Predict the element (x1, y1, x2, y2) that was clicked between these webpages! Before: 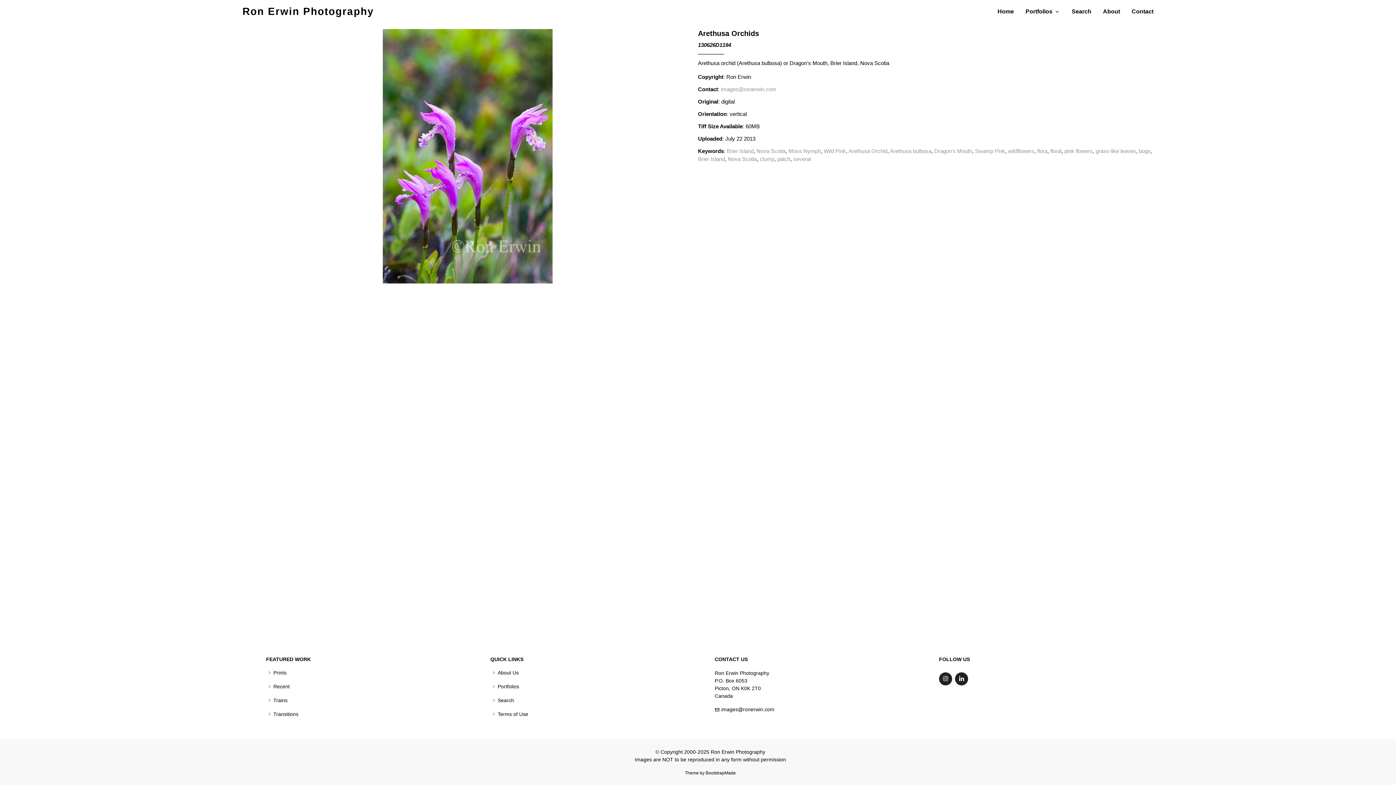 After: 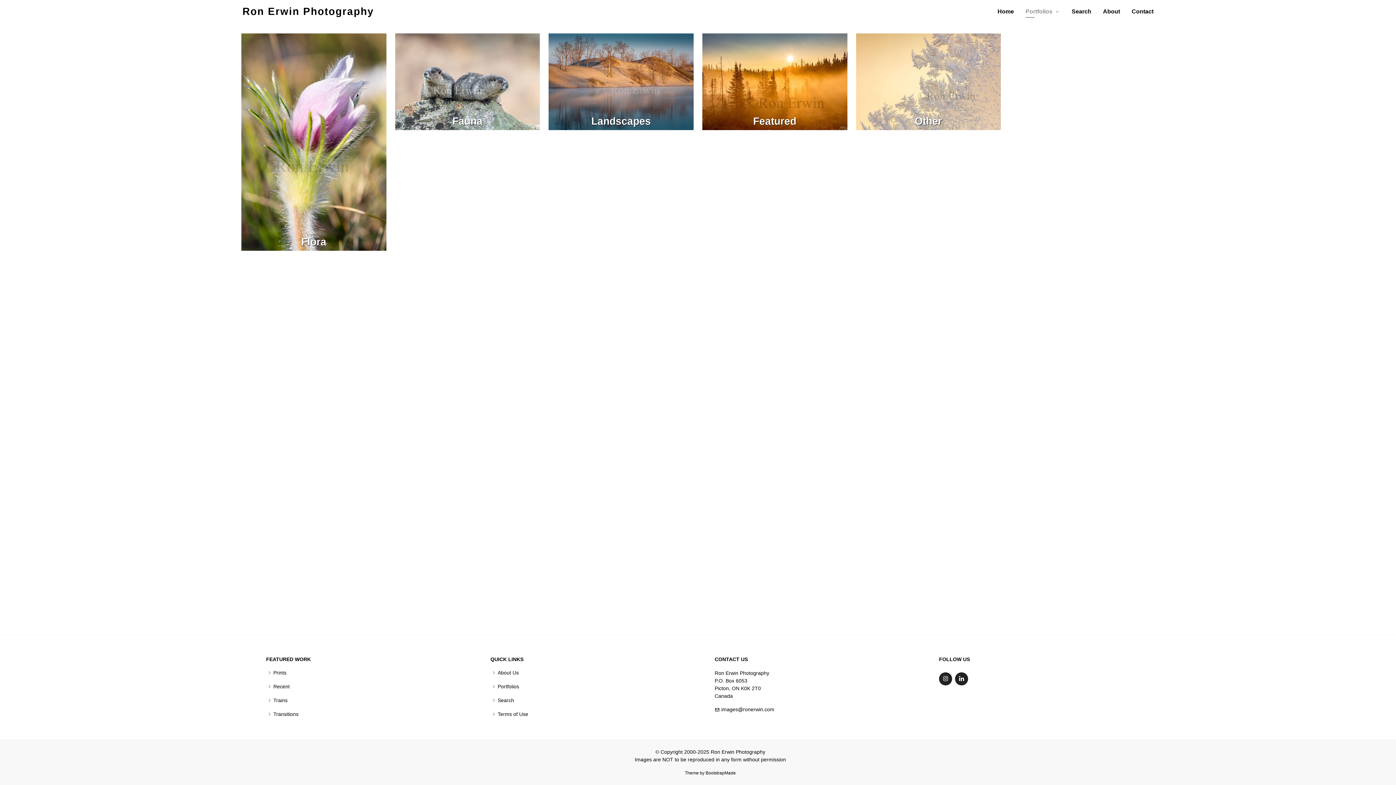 Action: bbox: (1025, 7, 1060, 16) label: Portfolios